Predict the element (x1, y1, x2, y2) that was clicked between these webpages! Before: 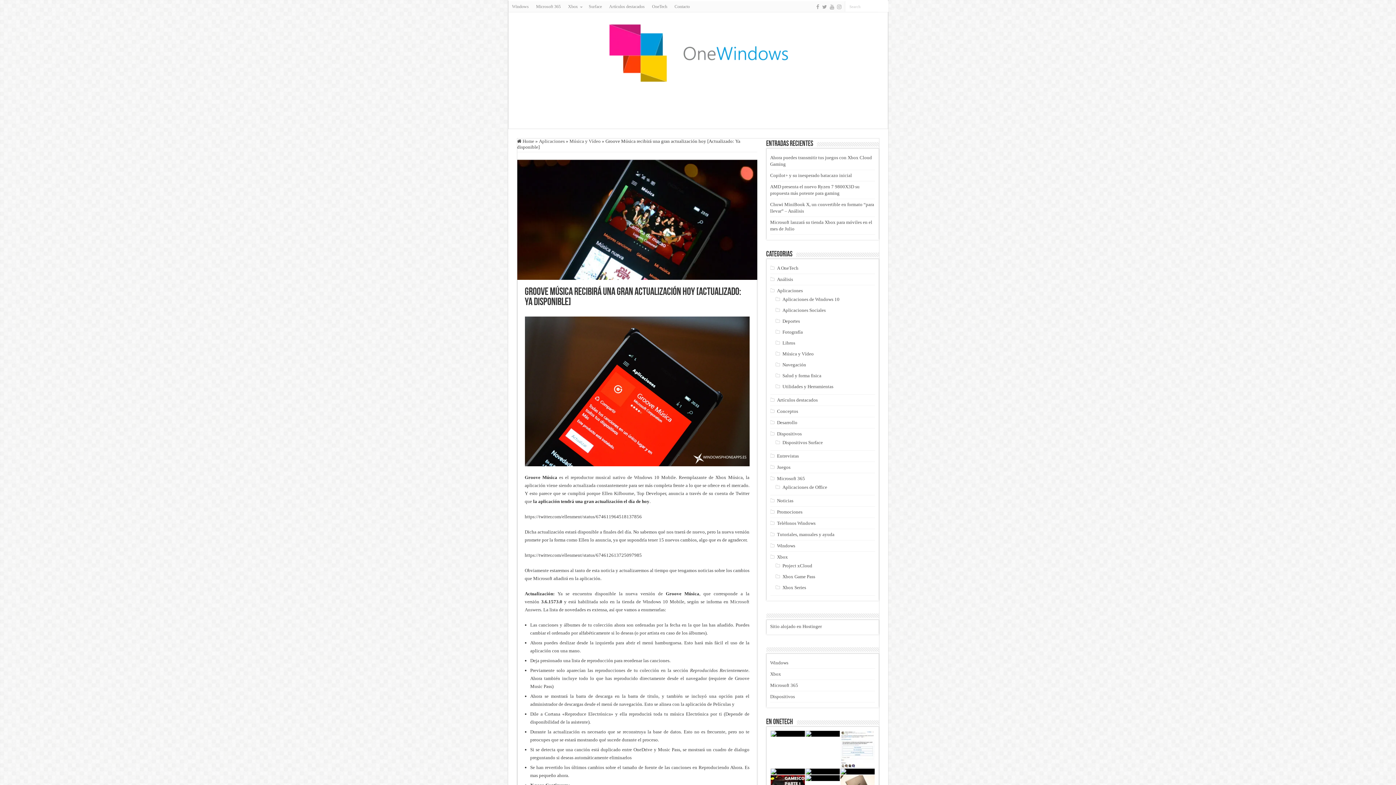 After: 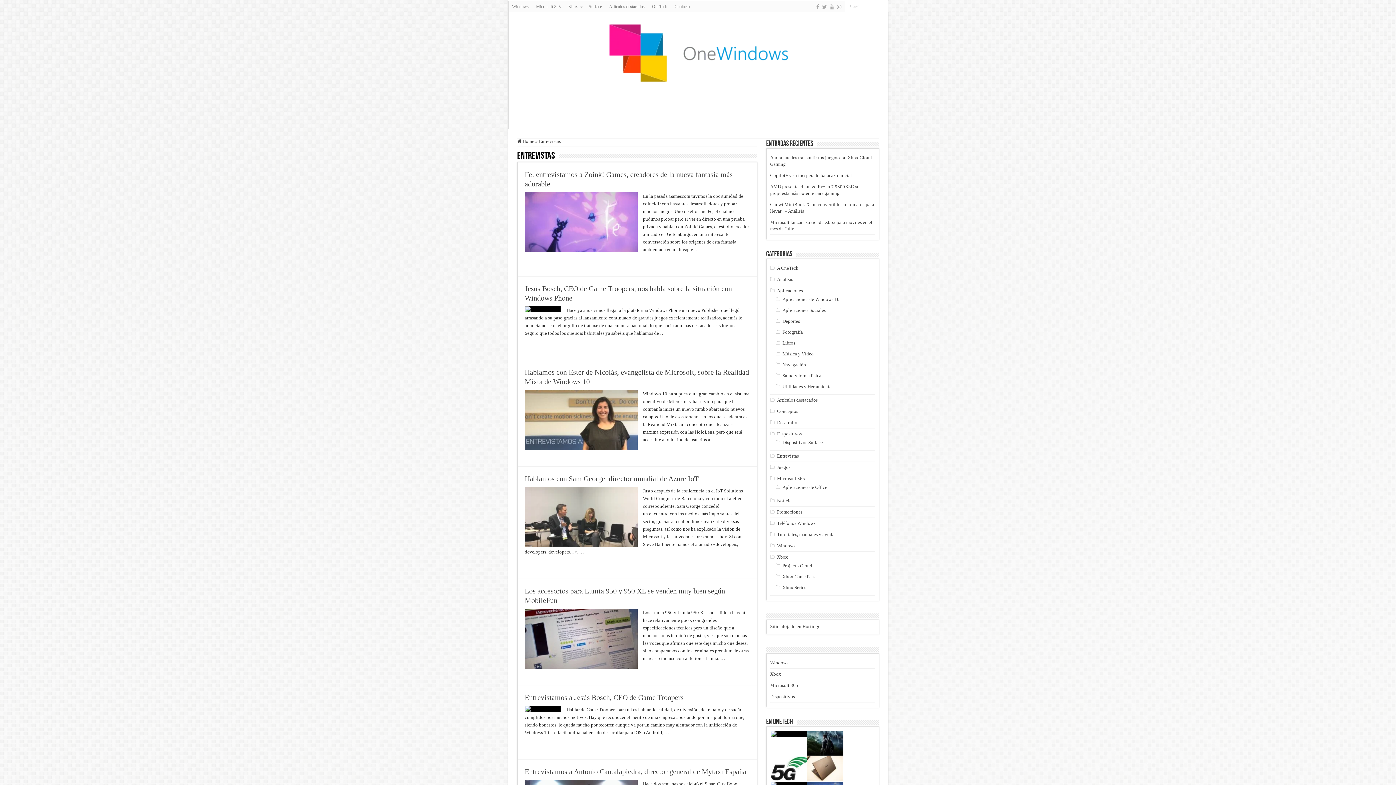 Action: bbox: (777, 453, 799, 458) label: Entrevistas